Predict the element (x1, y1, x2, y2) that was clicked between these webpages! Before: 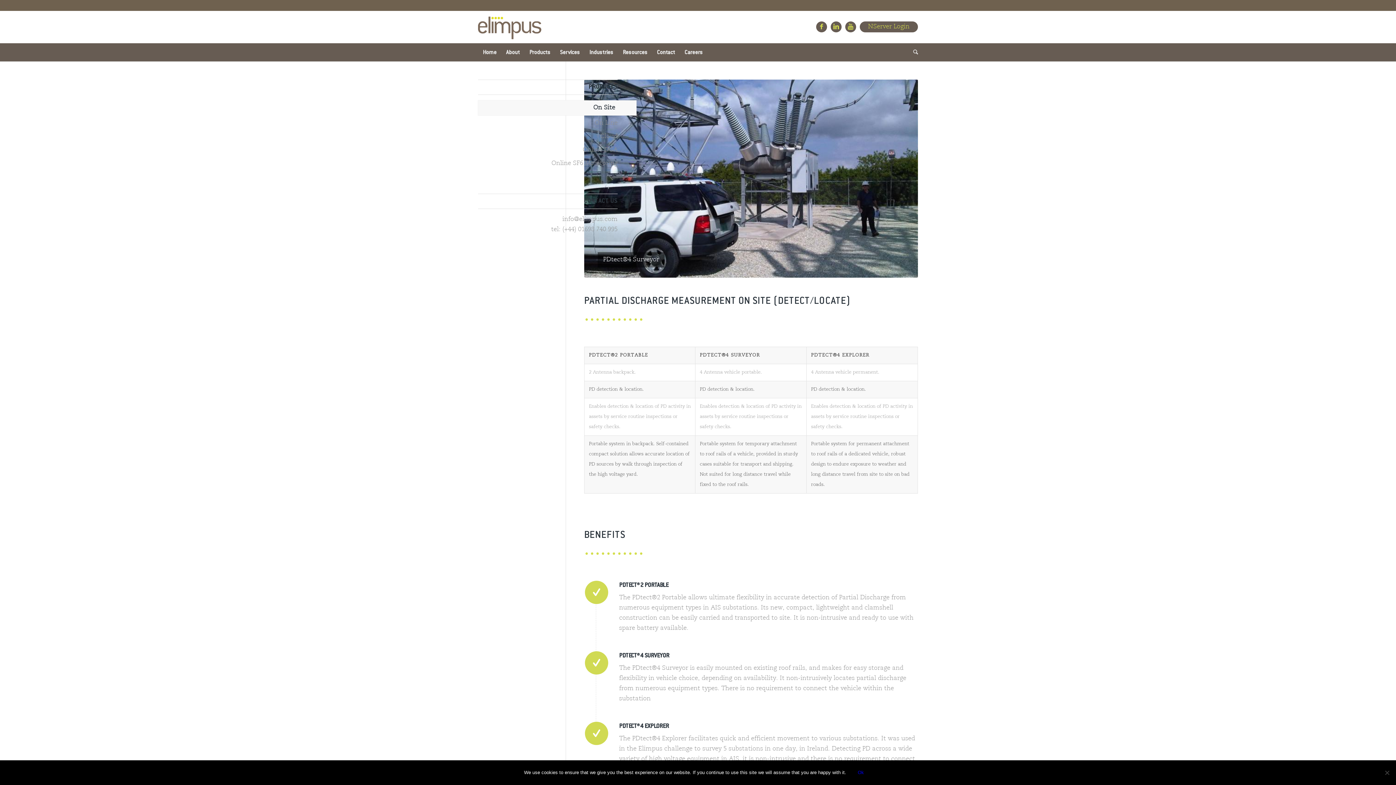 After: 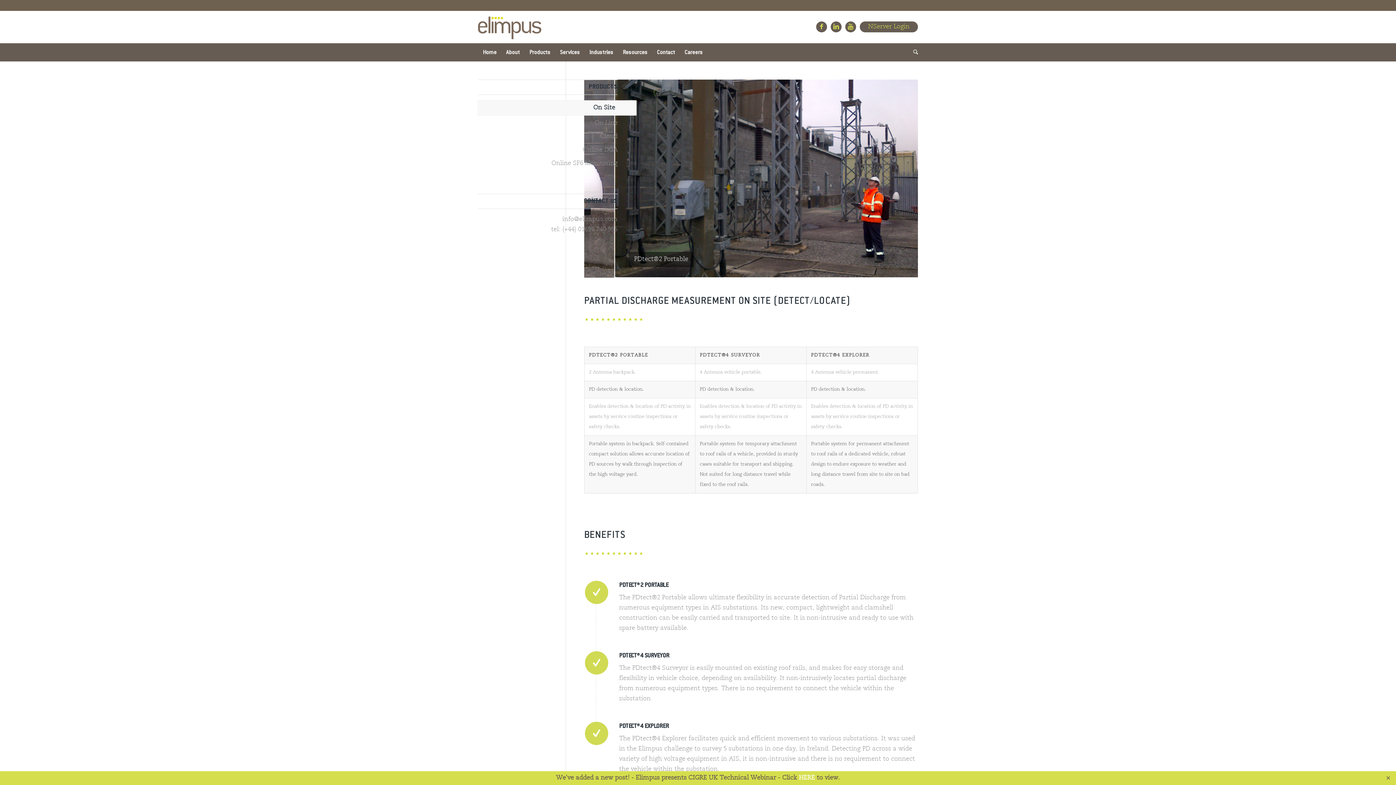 Action: bbox: (850, 766, 872, 780) label: Ok